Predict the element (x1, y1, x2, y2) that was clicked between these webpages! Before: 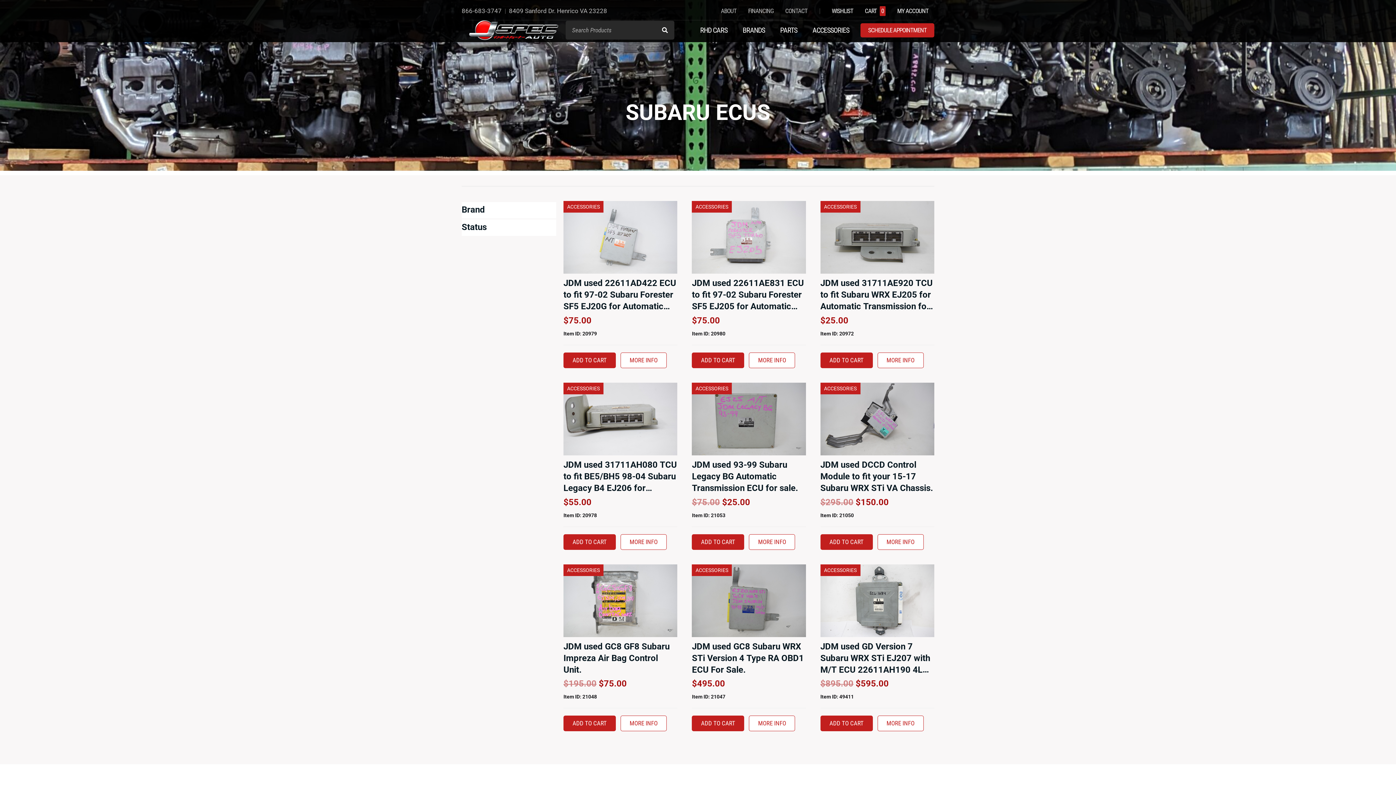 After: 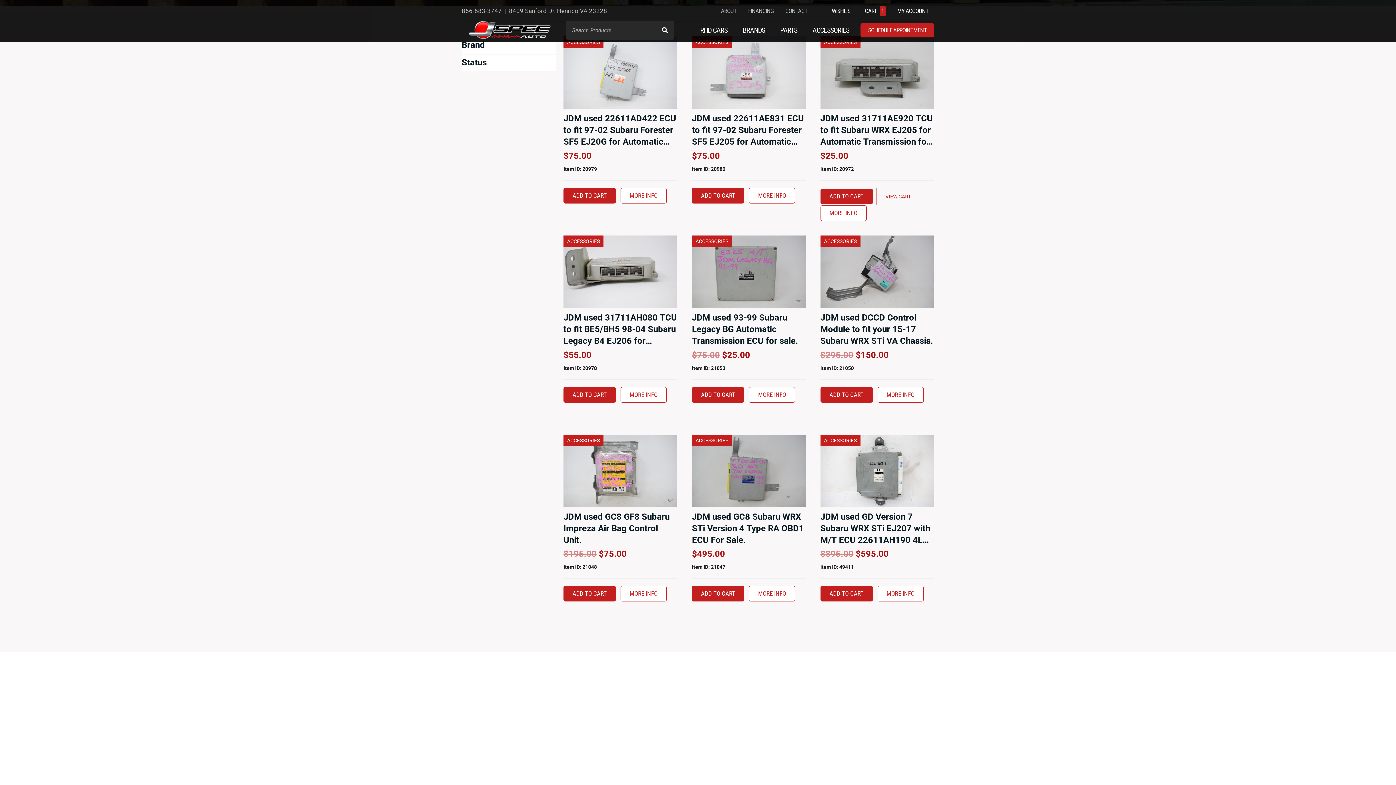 Action: bbox: (820, 352, 872, 368) label: Add to cart: “JDM used 31711AE920 TCU to fit Subaru WRX EJ205 for Automatic Transmission for sale.”